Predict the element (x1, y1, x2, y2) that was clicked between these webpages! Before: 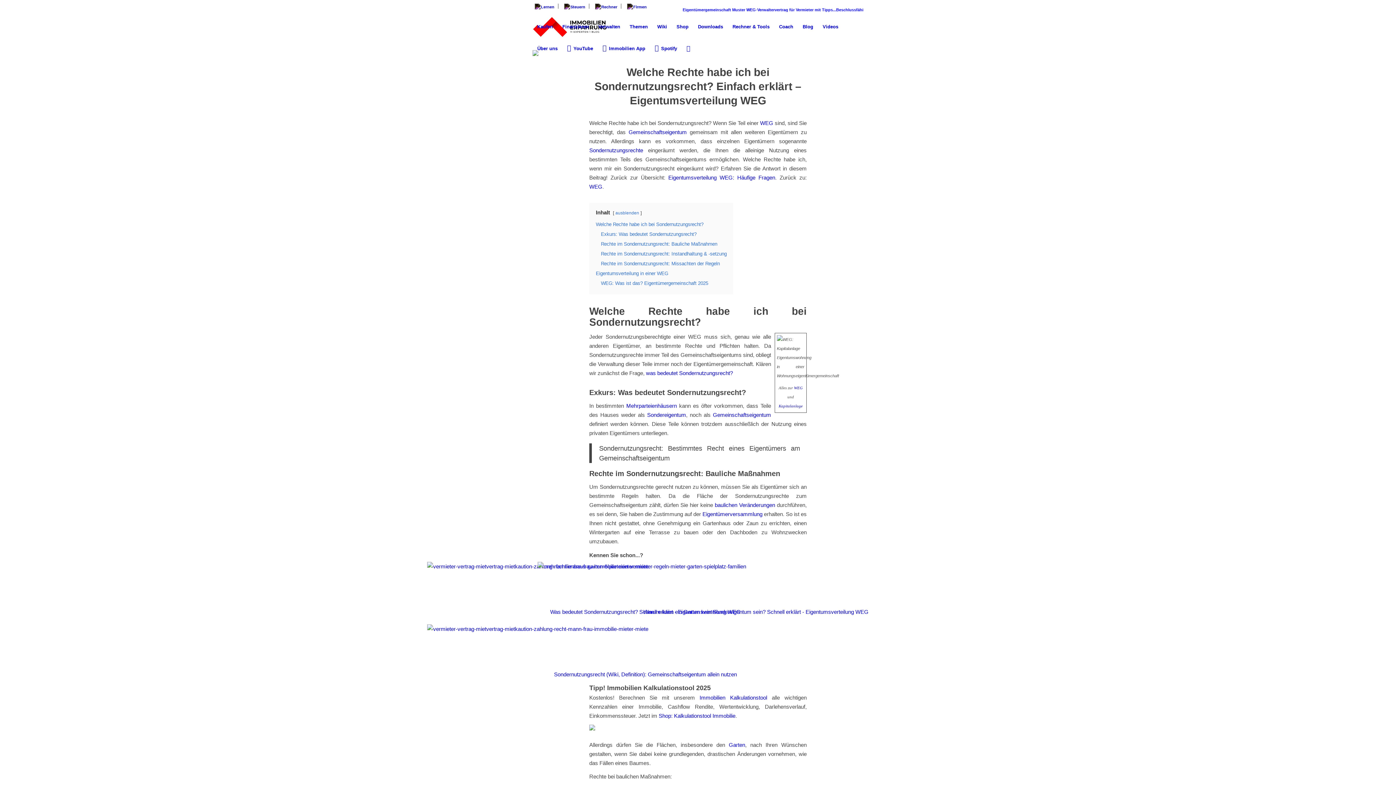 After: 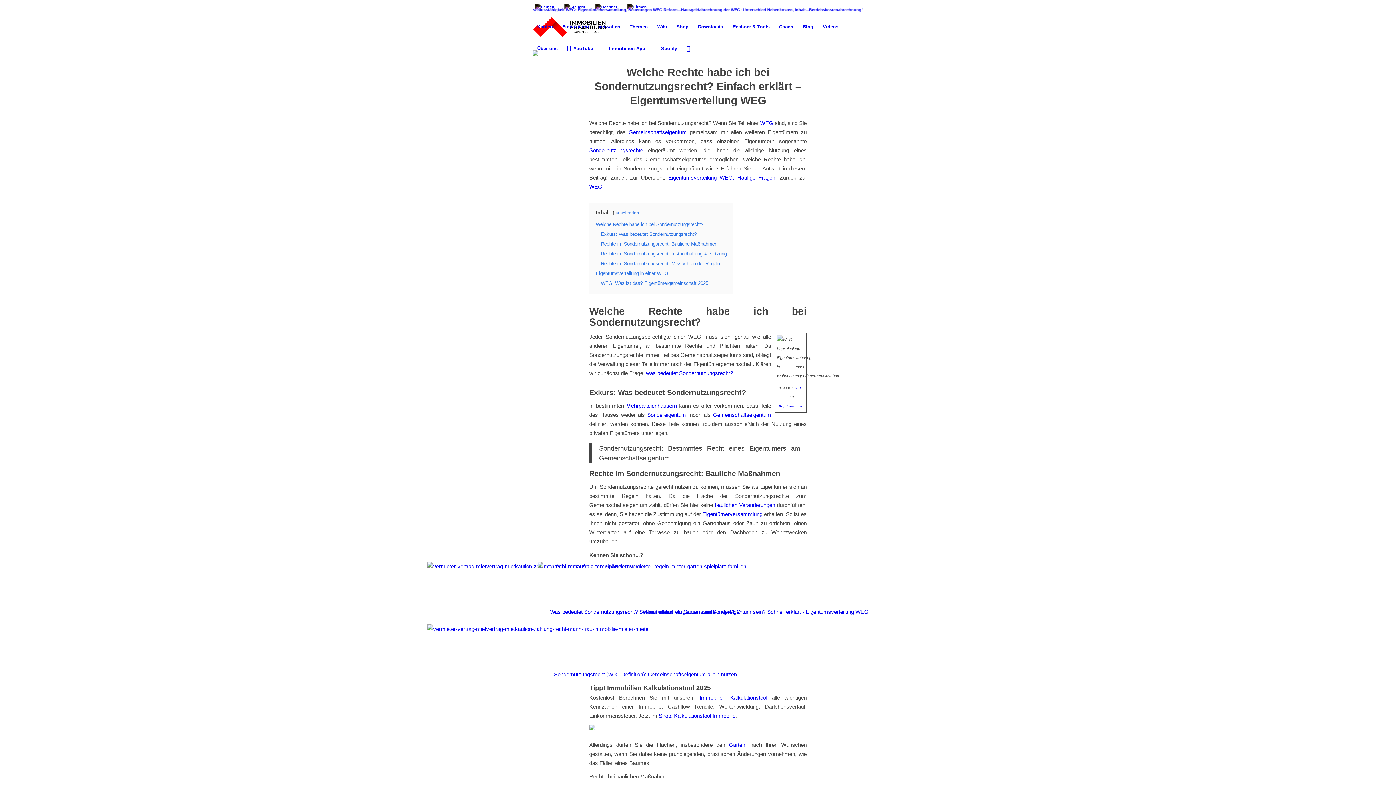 Action: bbox: (650, 37, 682, 59) label: Spotify